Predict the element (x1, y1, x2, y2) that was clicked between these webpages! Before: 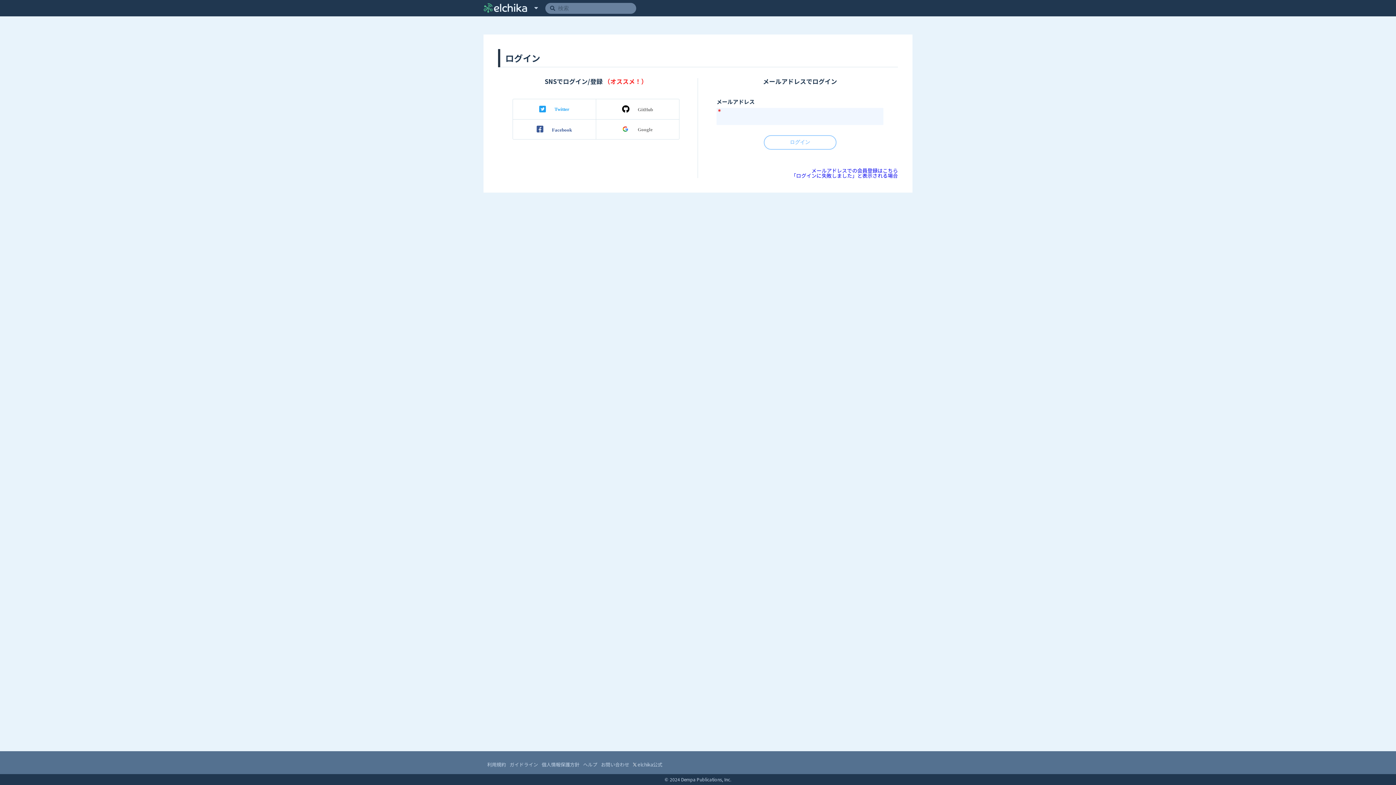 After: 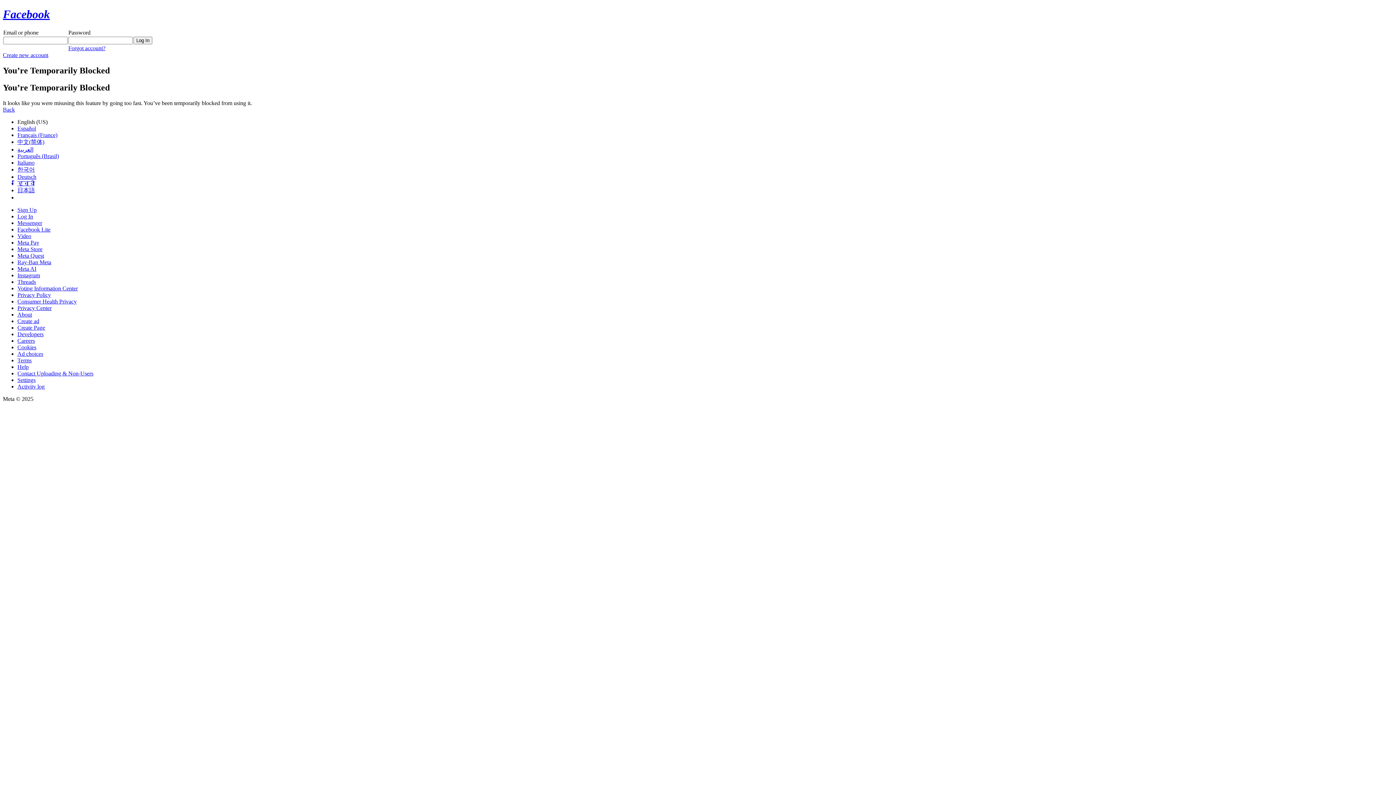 Action: bbox: (513, 119, 595, 139) label: Facebook